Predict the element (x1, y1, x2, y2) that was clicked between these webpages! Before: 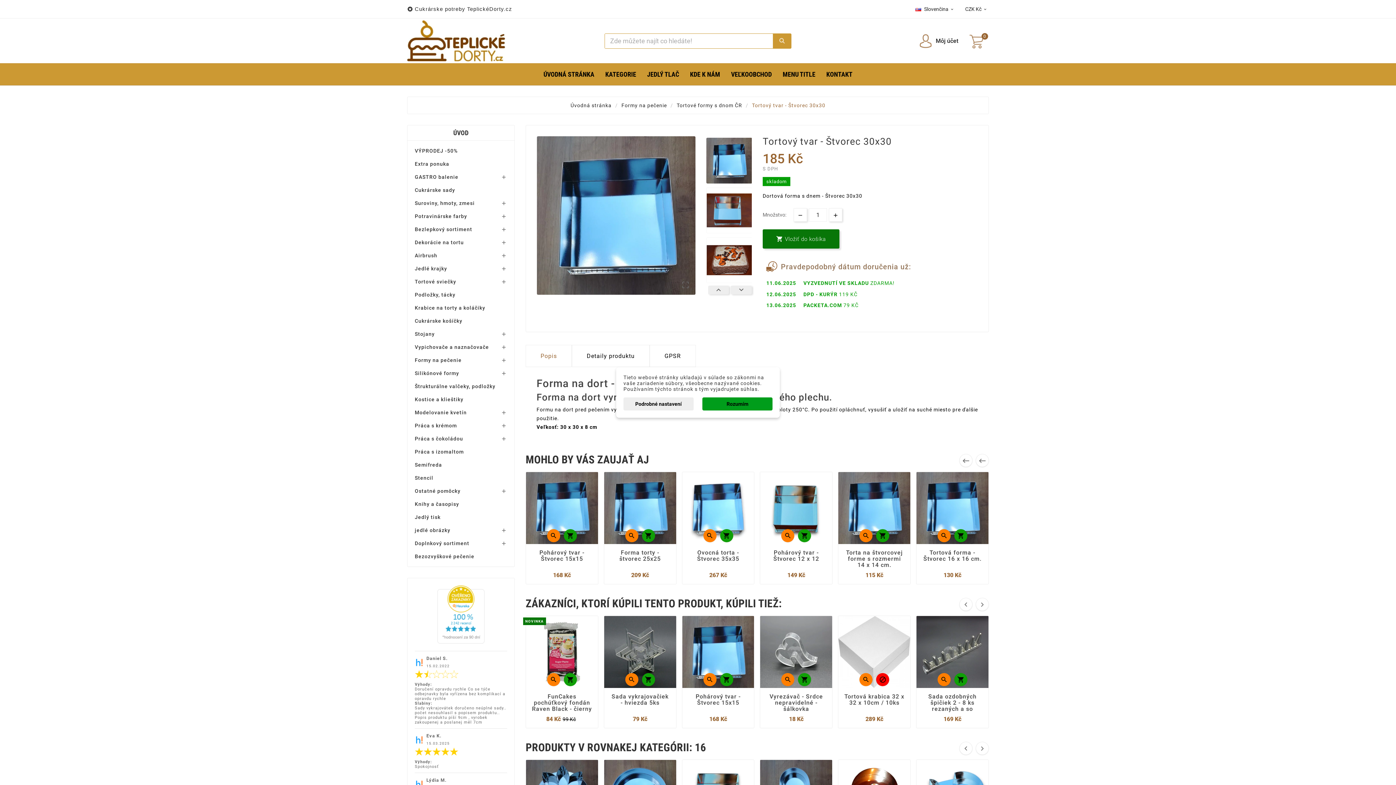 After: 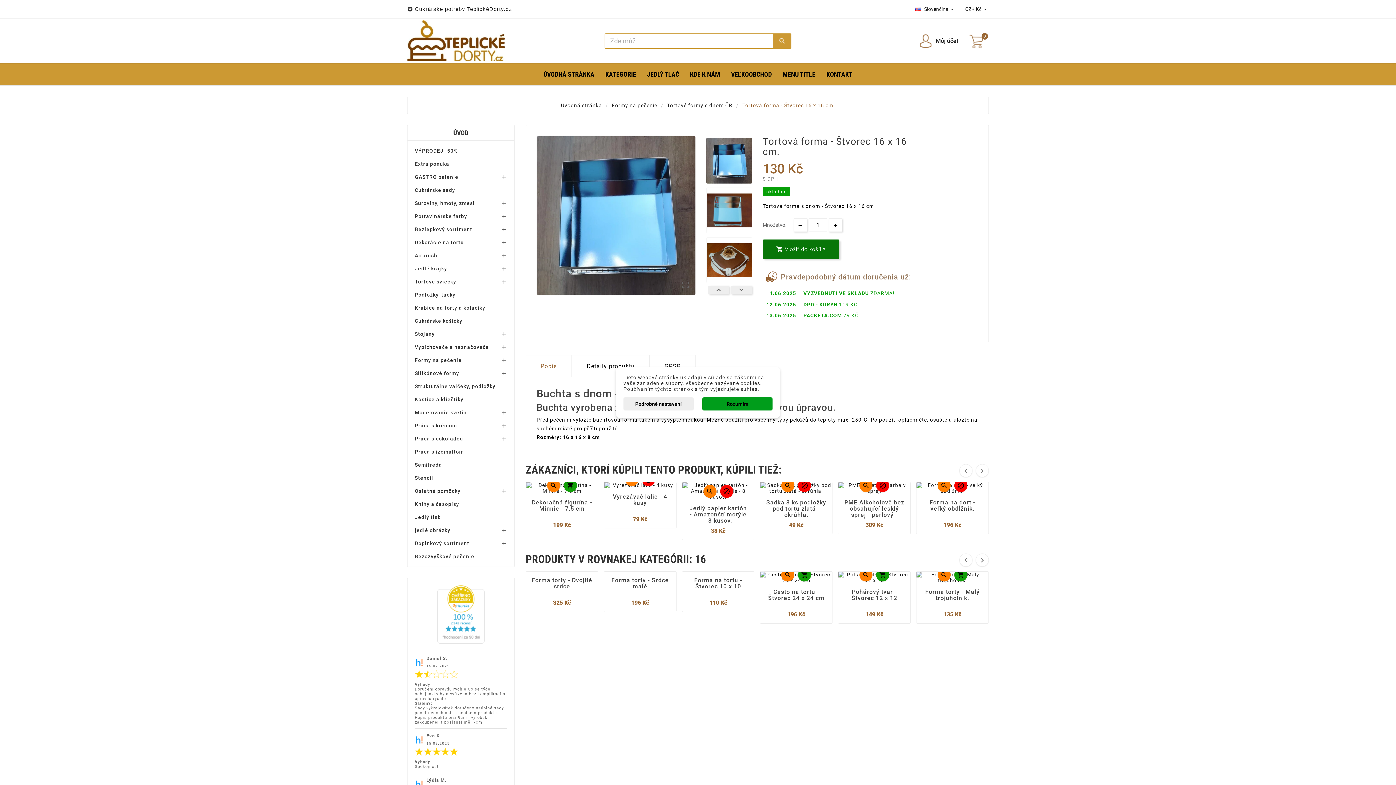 Action: bbox: (922, 549, 983, 569) label: Tortová forma - Štvorec 16 x 16 cm.